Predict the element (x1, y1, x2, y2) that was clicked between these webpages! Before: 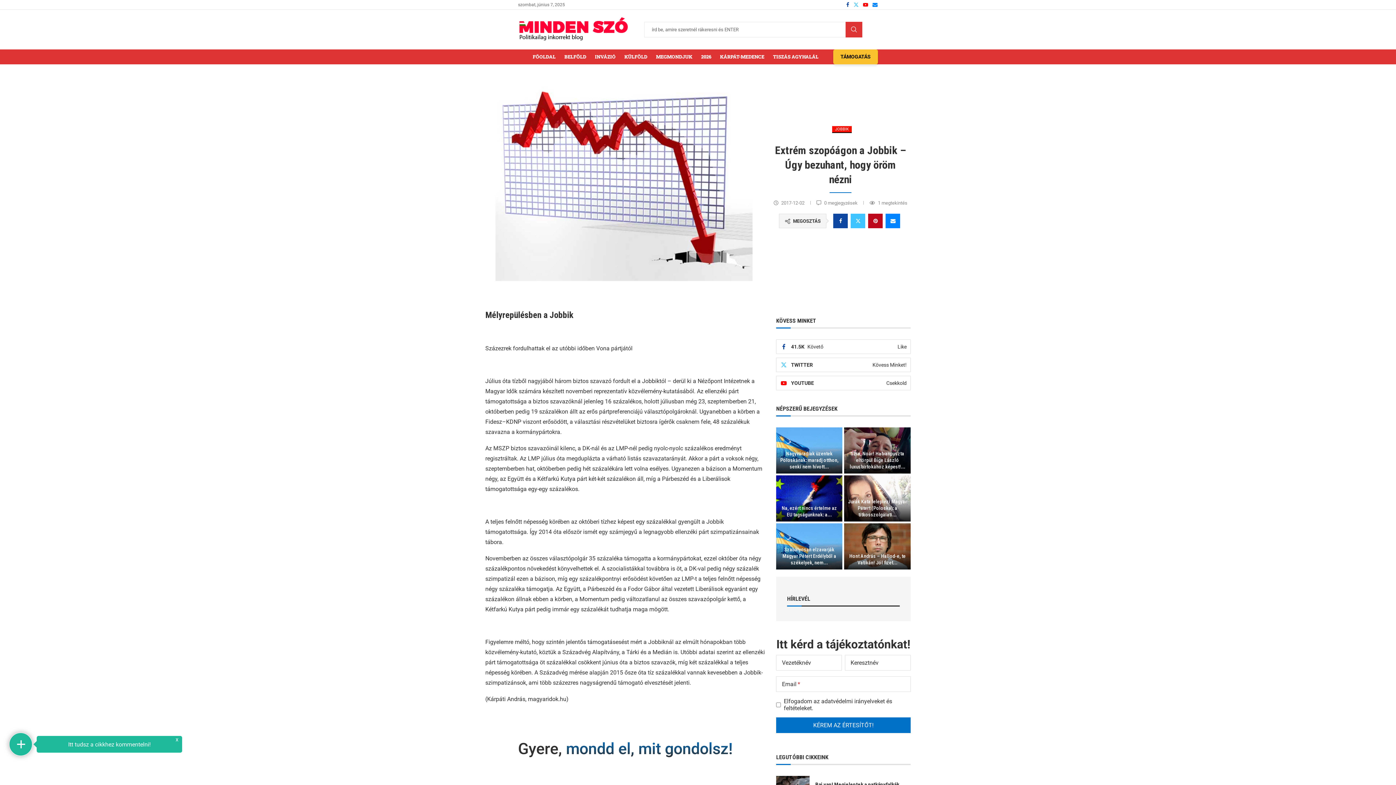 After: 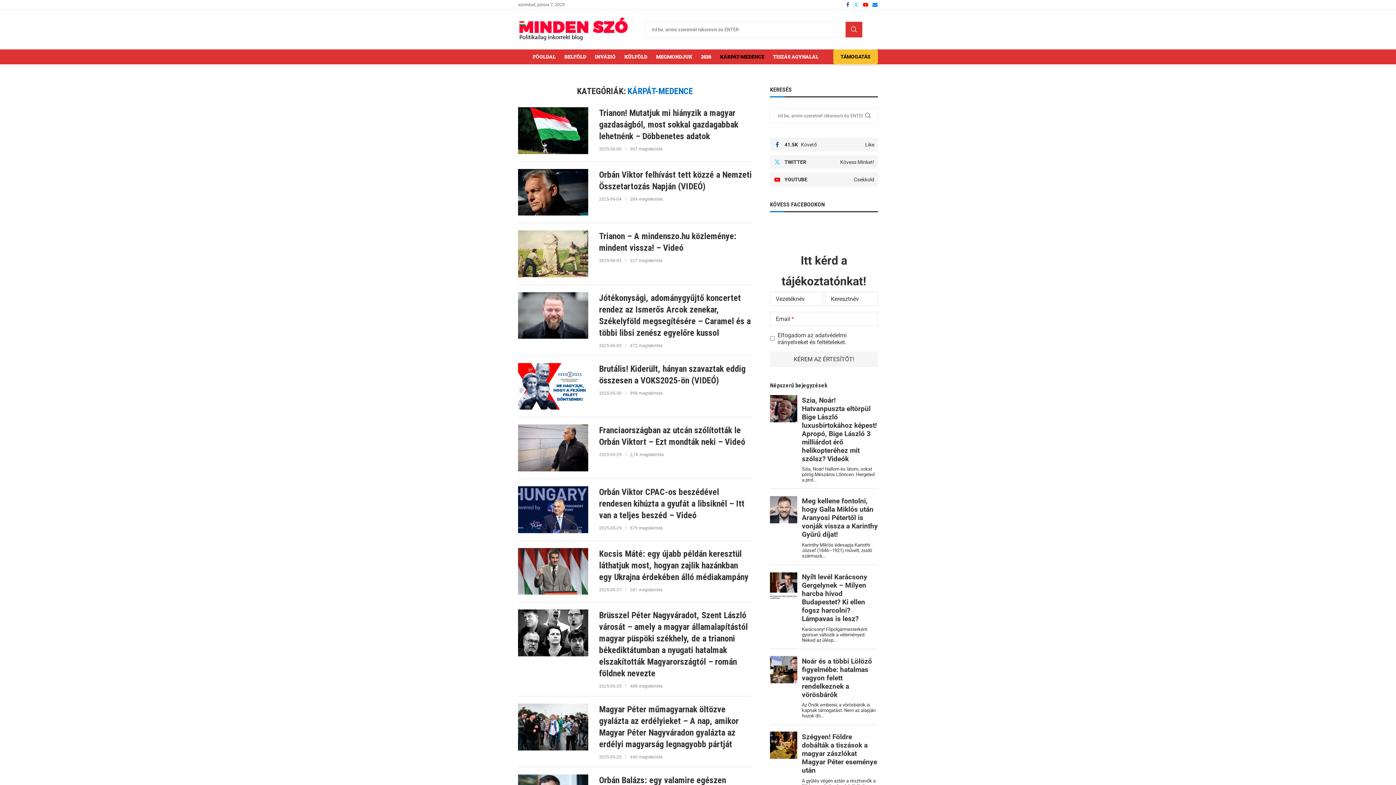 Action: label: KÁRPÁT-MEDENCE bbox: (715, 49, 768, 64)